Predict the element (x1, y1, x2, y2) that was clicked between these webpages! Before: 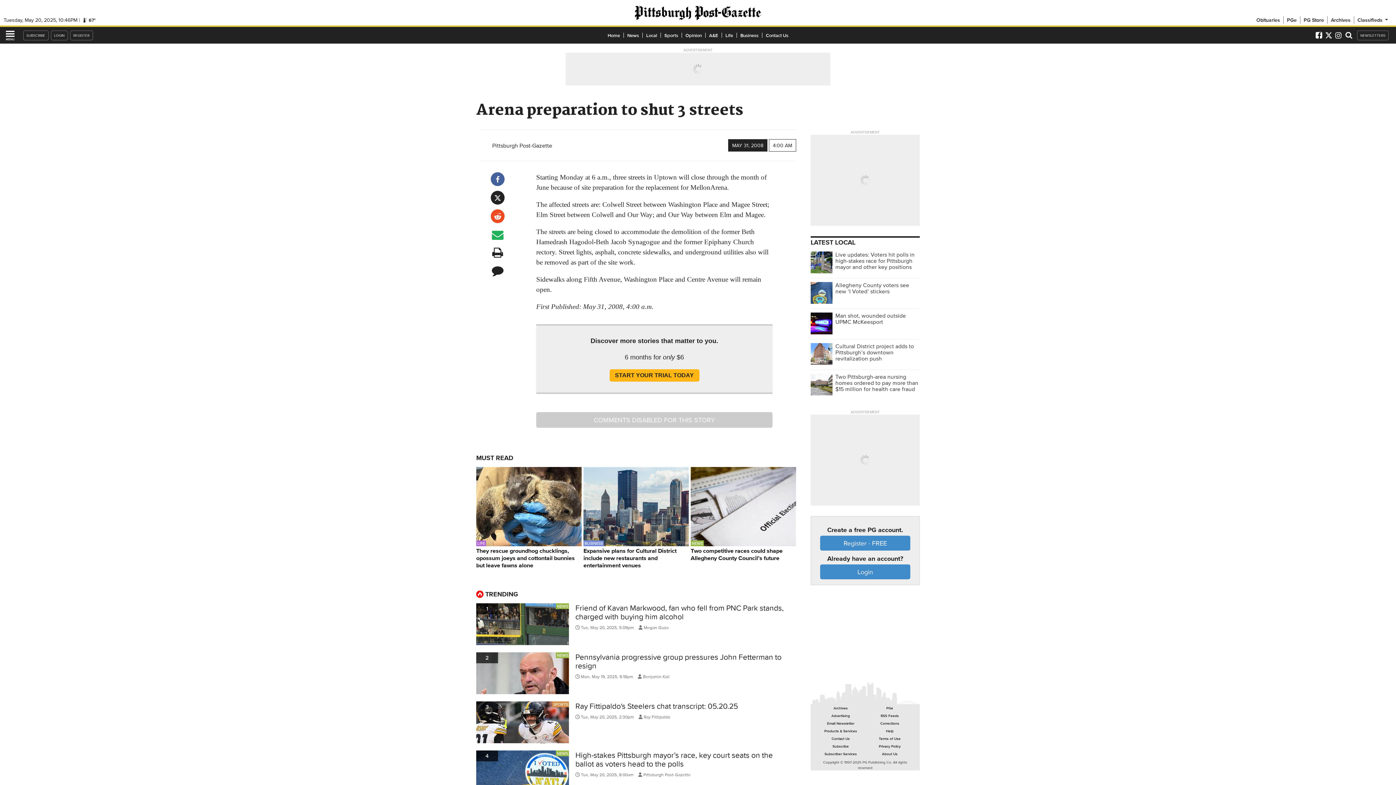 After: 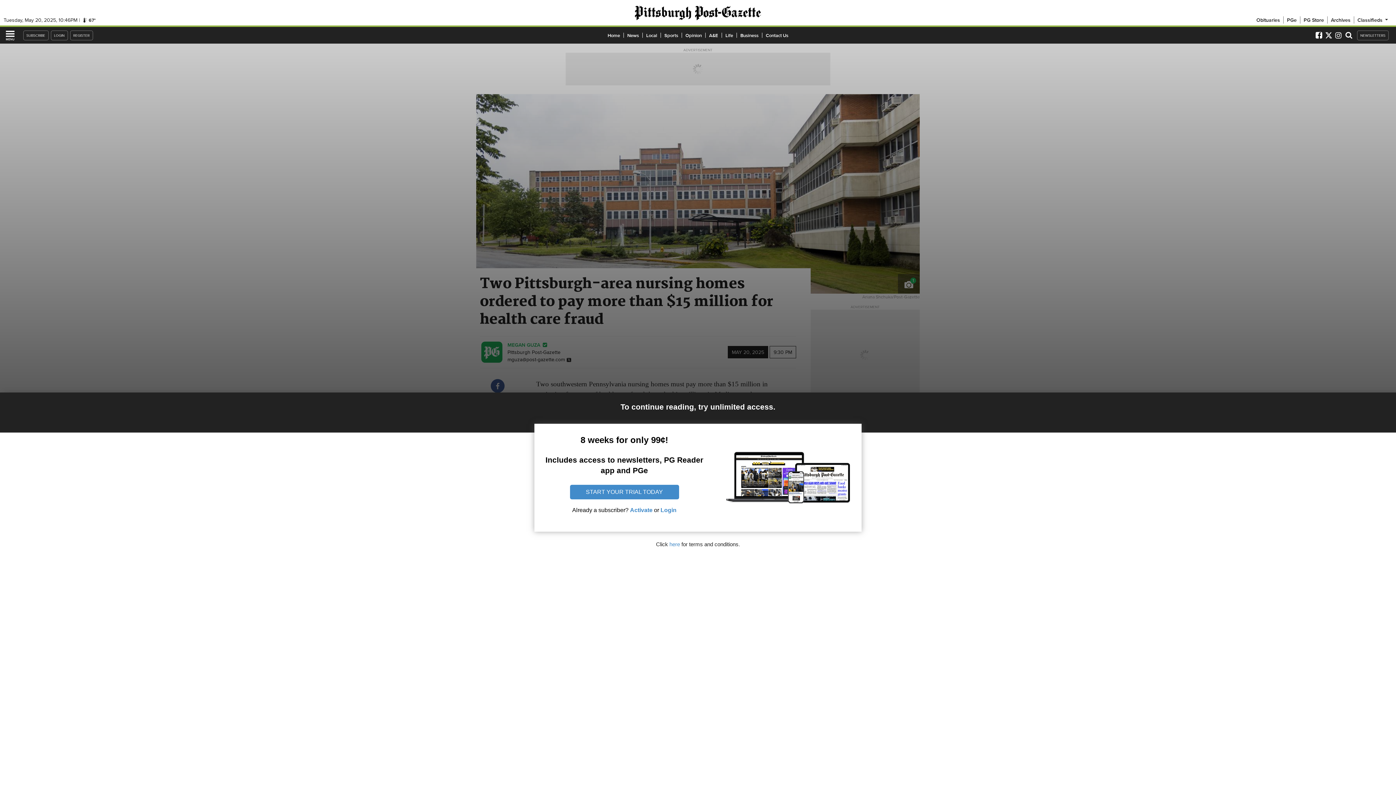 Action: bbox: (810, 370, 920, 400) label: Two Pittsburgh-area nursing homes ordered to pay more than $15 million for health care fraud